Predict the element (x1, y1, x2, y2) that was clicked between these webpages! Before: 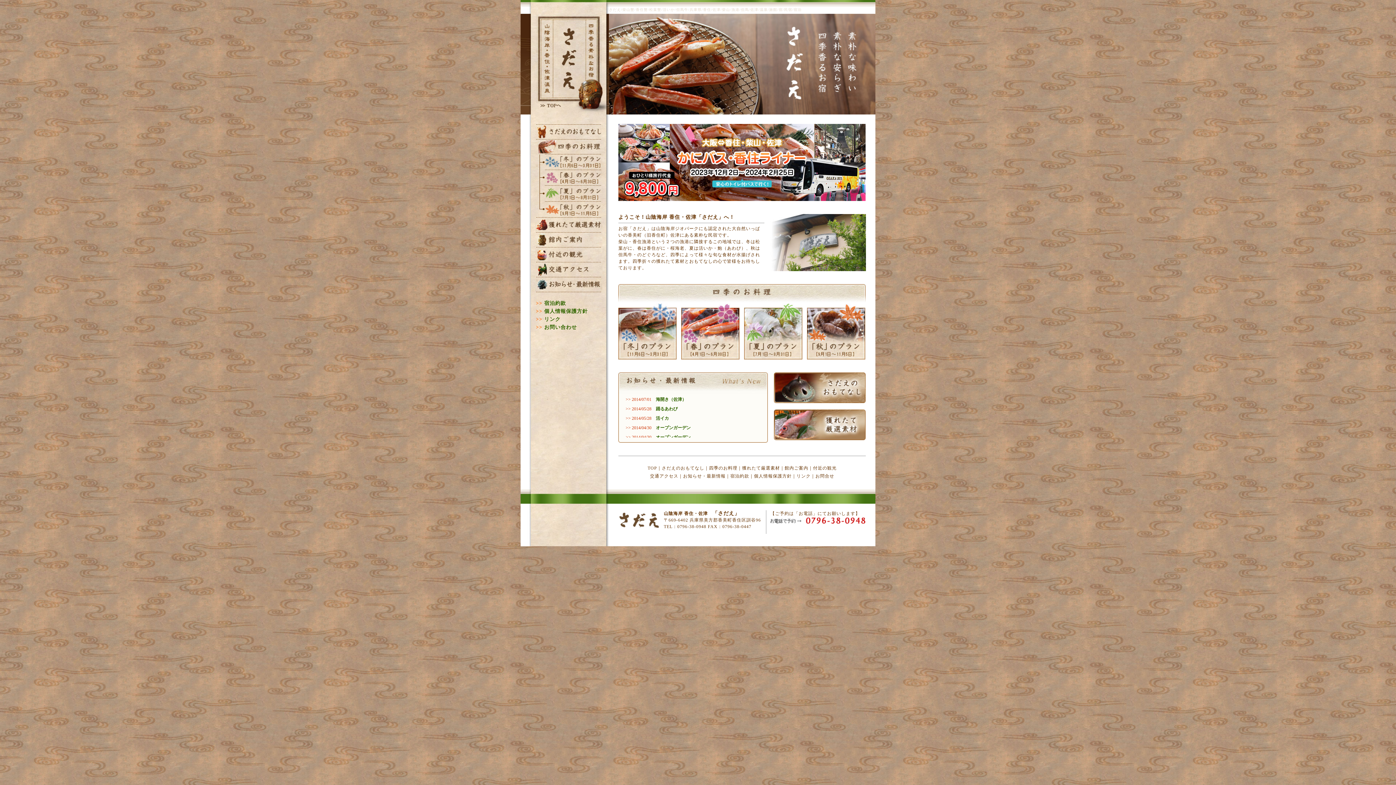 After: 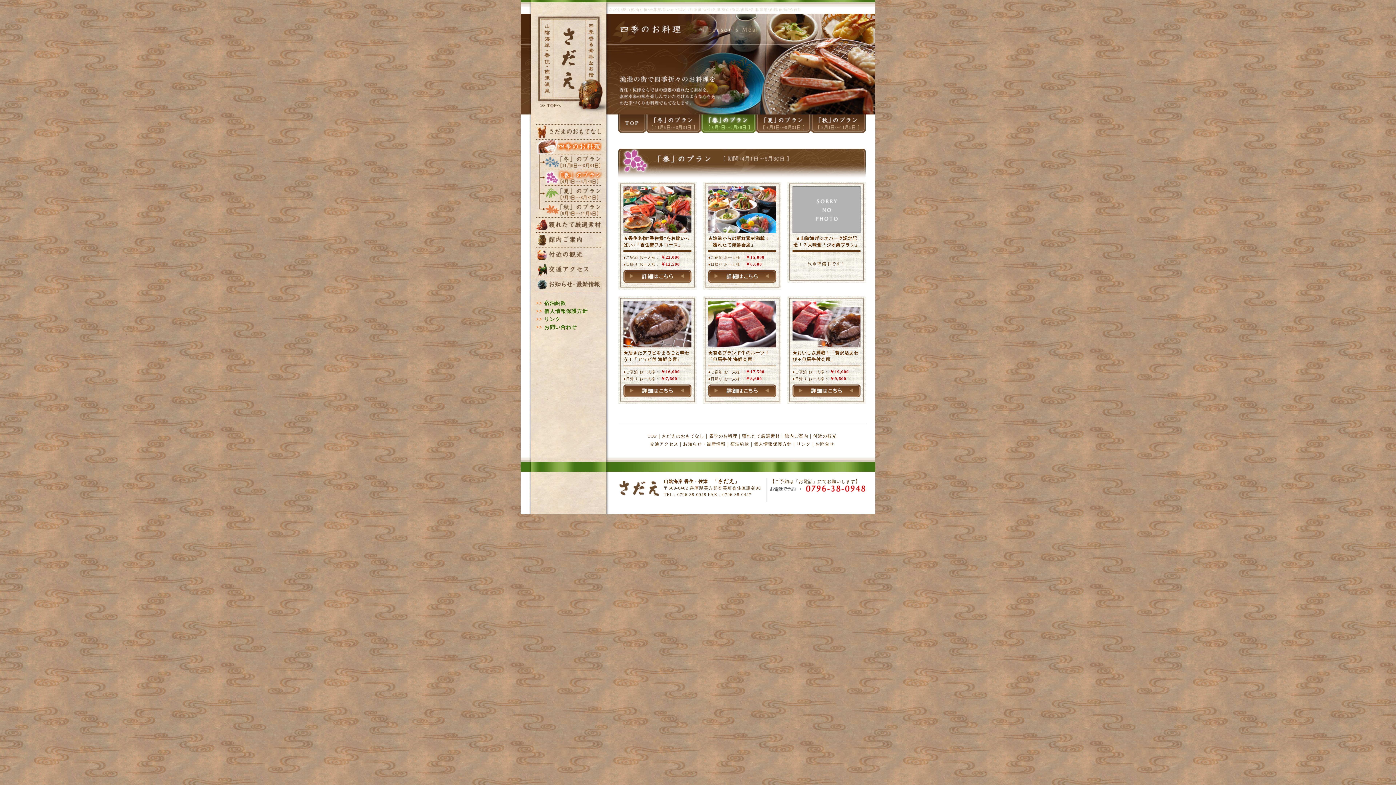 Action: bbox: (681, 355, 739, 360)